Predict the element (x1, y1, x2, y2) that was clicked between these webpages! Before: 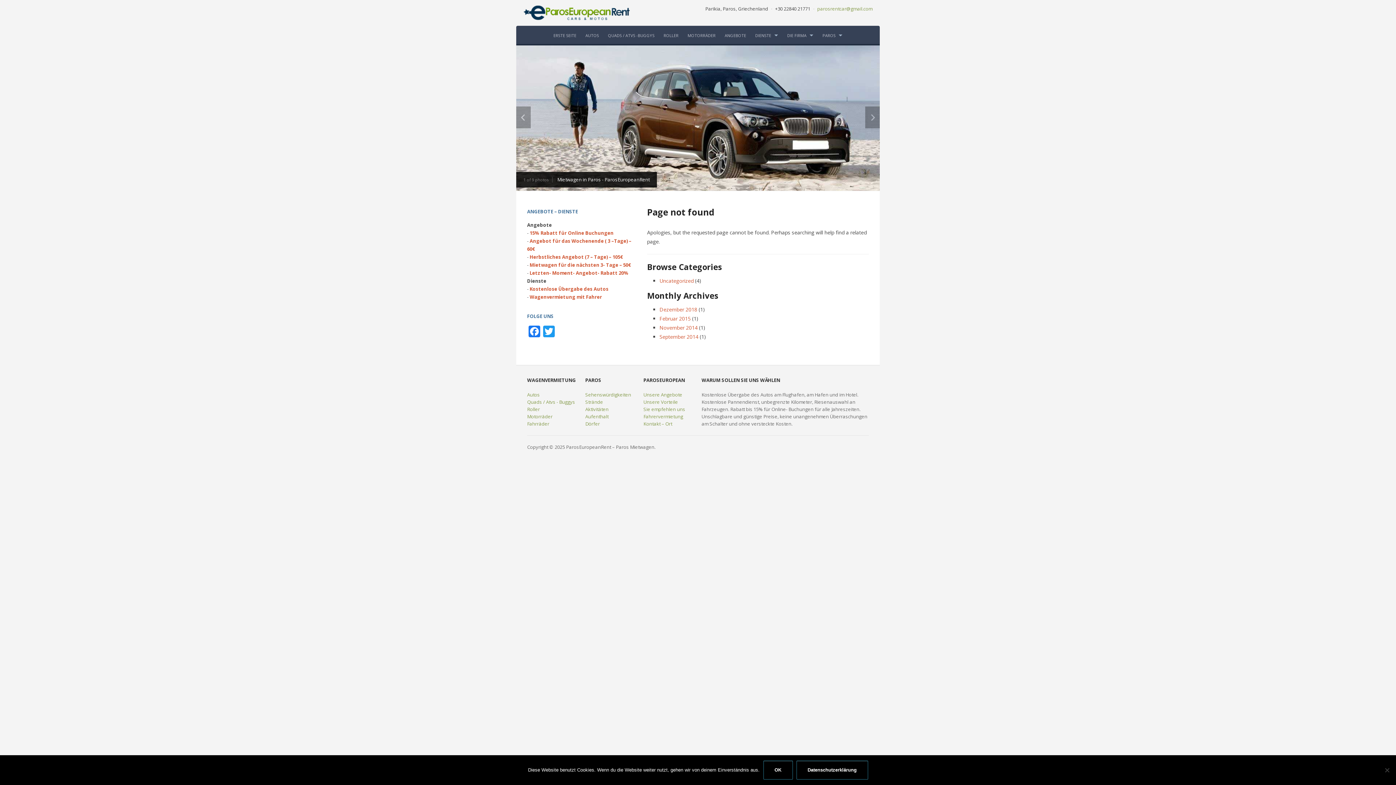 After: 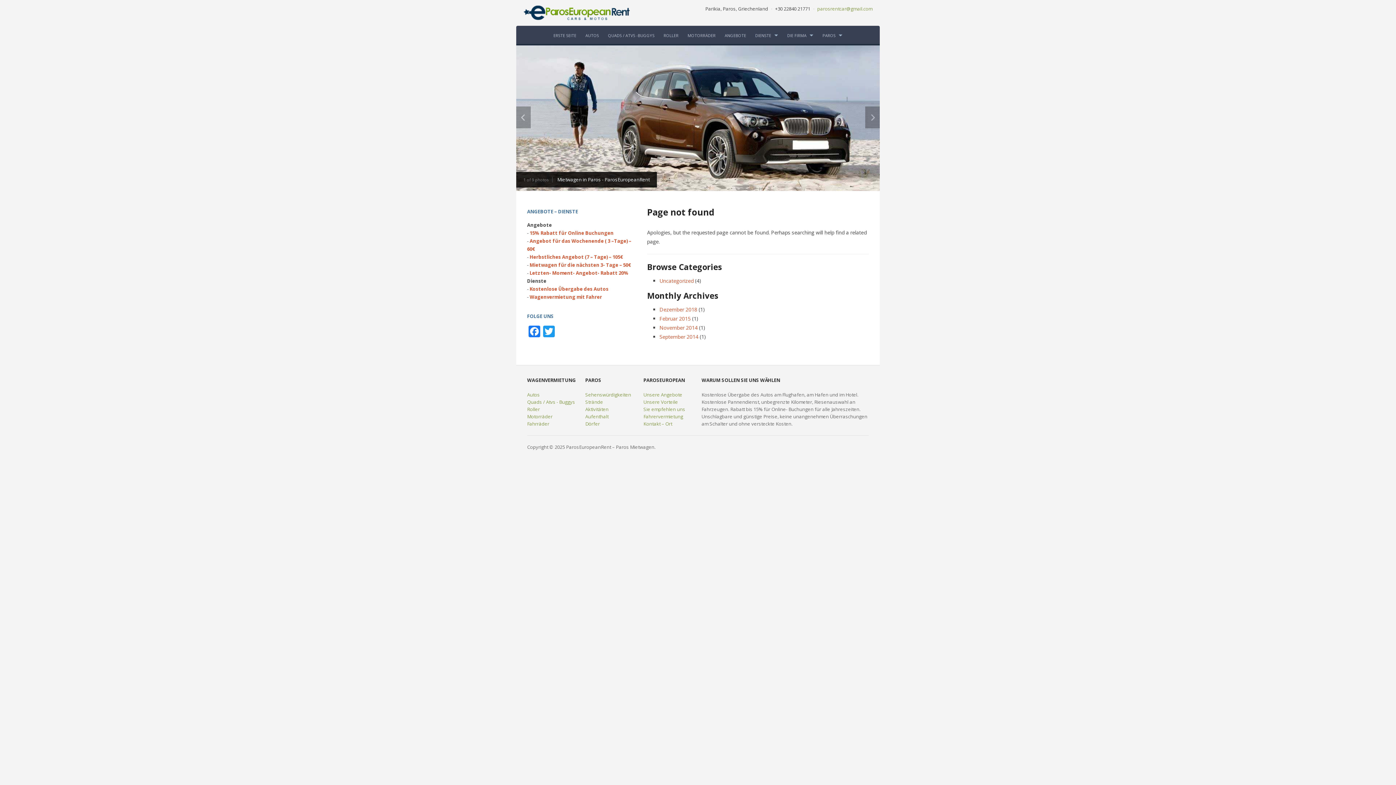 Action: label: OK bbox: (763, 761, 792, 780)